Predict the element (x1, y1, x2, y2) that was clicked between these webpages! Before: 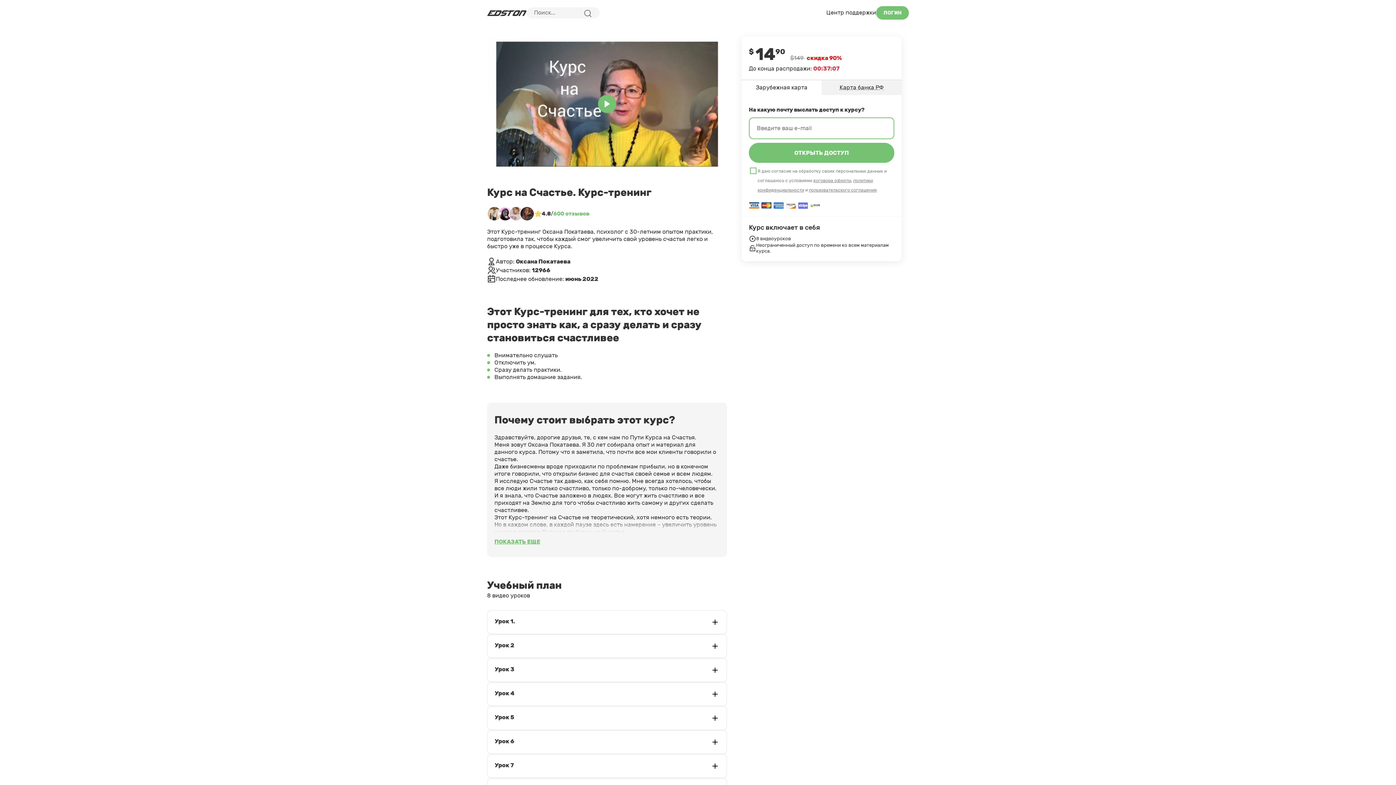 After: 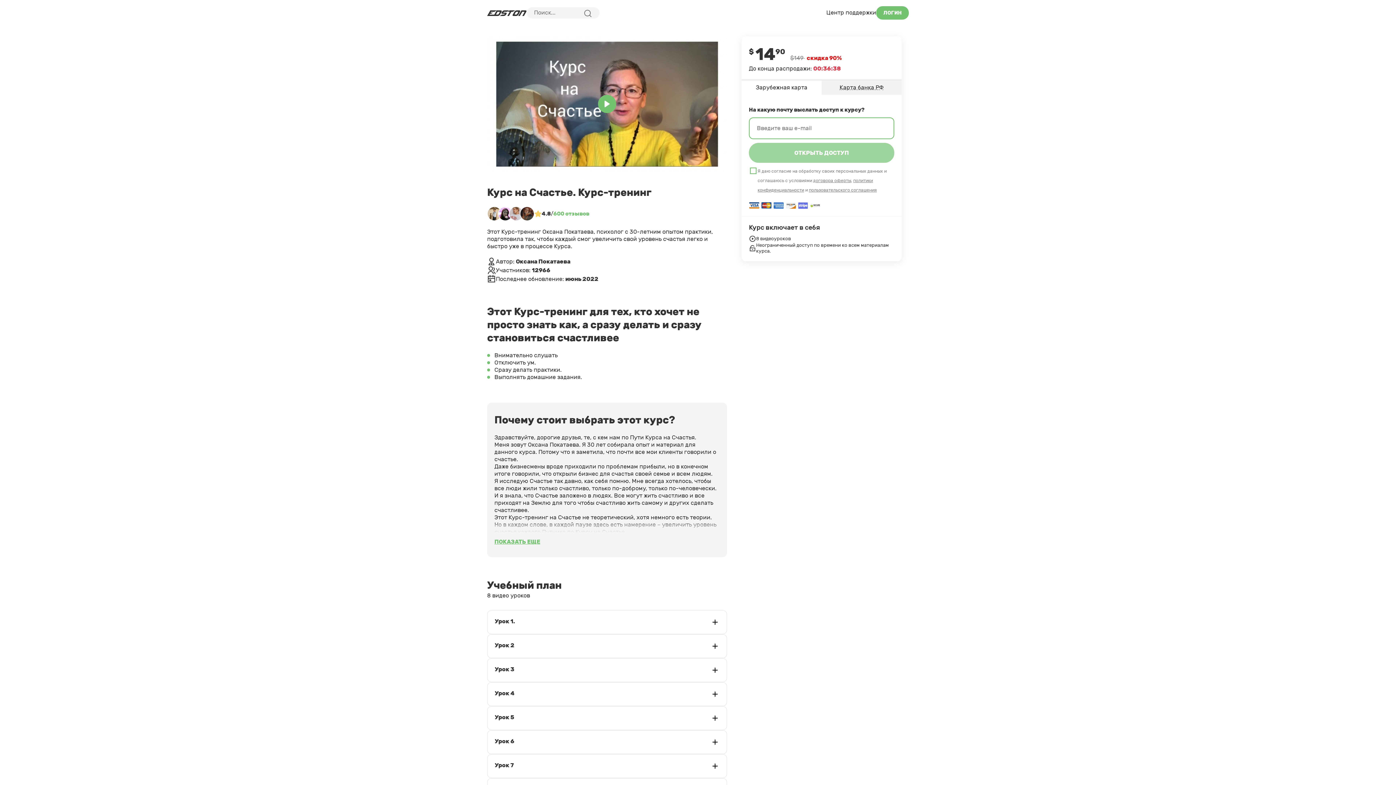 Action: bbox: (749, 142, 894, 162) label: ОТКРЫТЬ ДОСТУП